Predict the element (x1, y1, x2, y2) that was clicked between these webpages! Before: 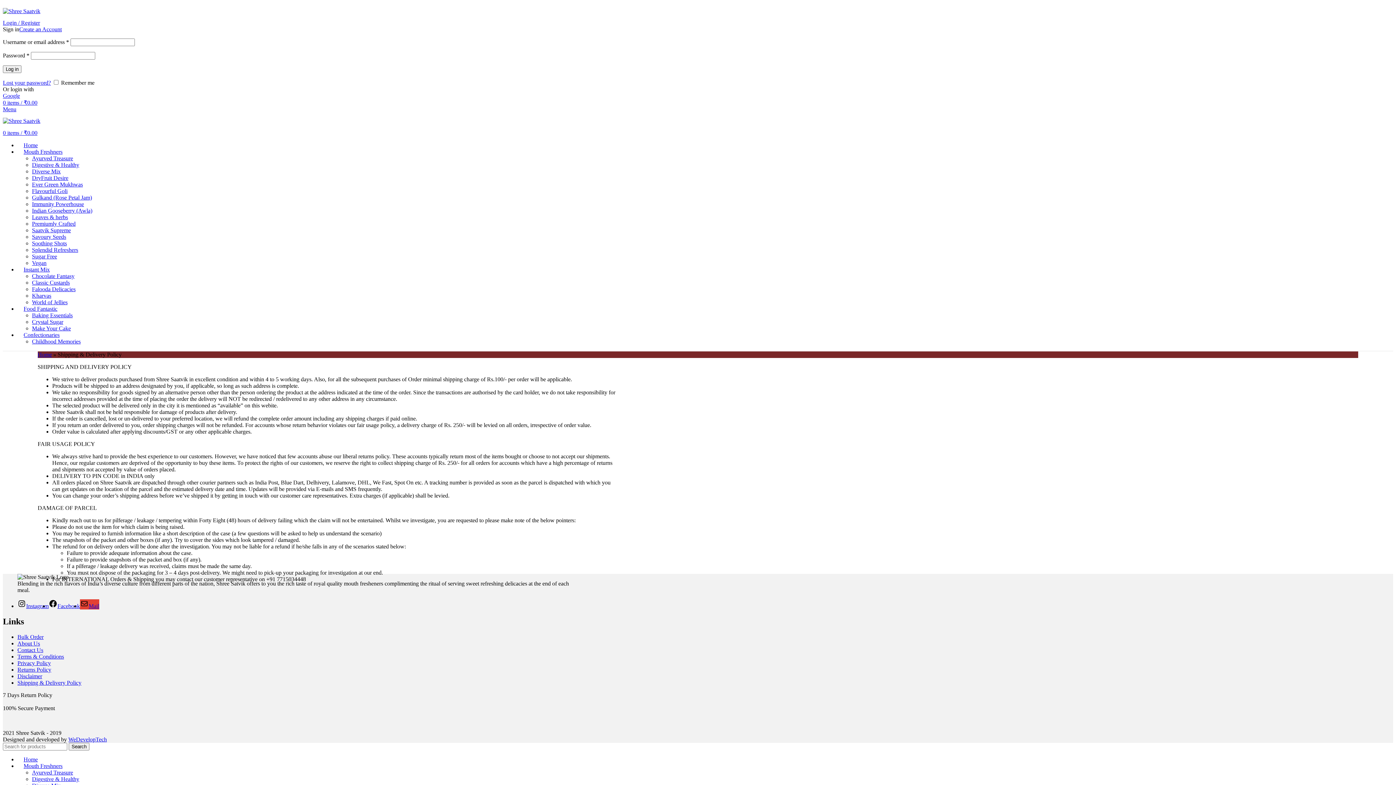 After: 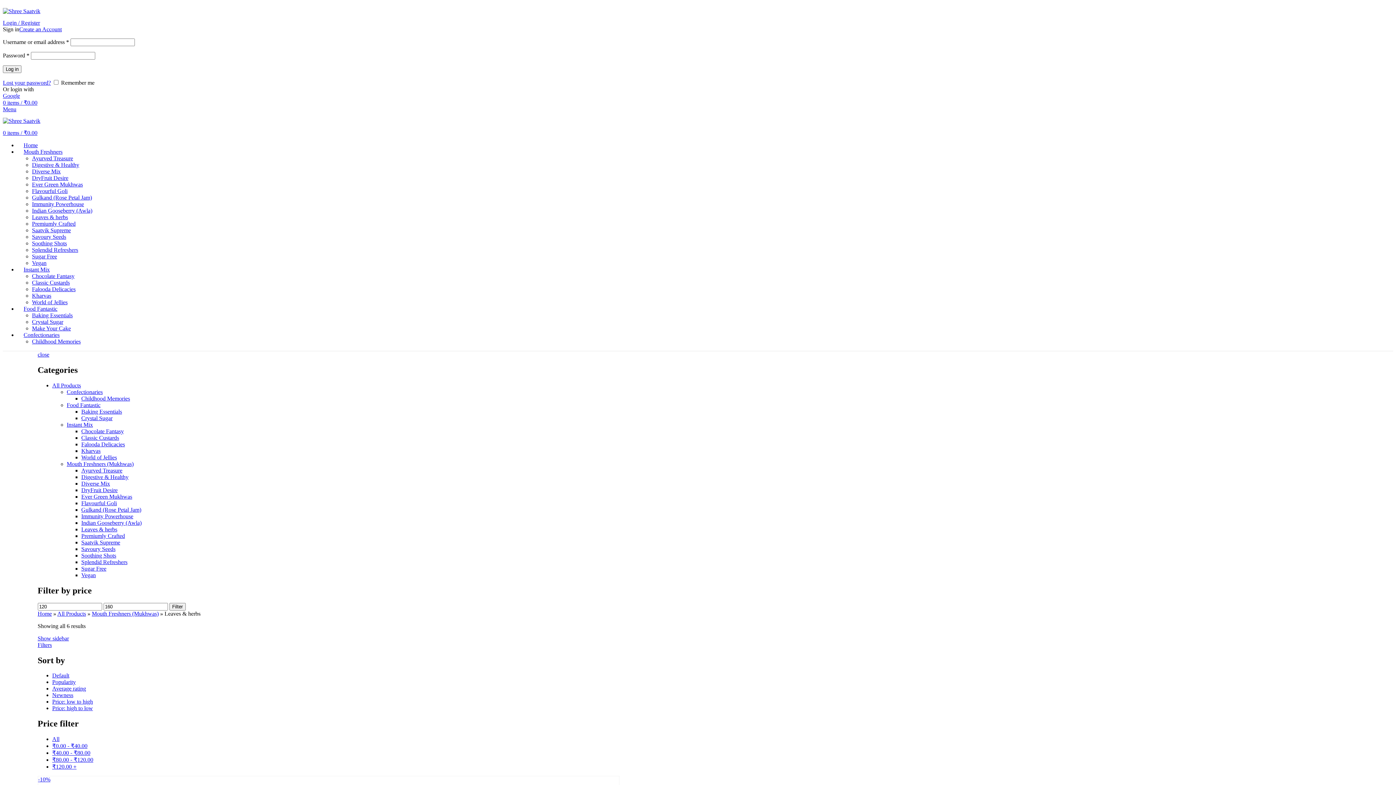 Action: label: Leaves & herbs bbox: (32, 214, 68, 220)